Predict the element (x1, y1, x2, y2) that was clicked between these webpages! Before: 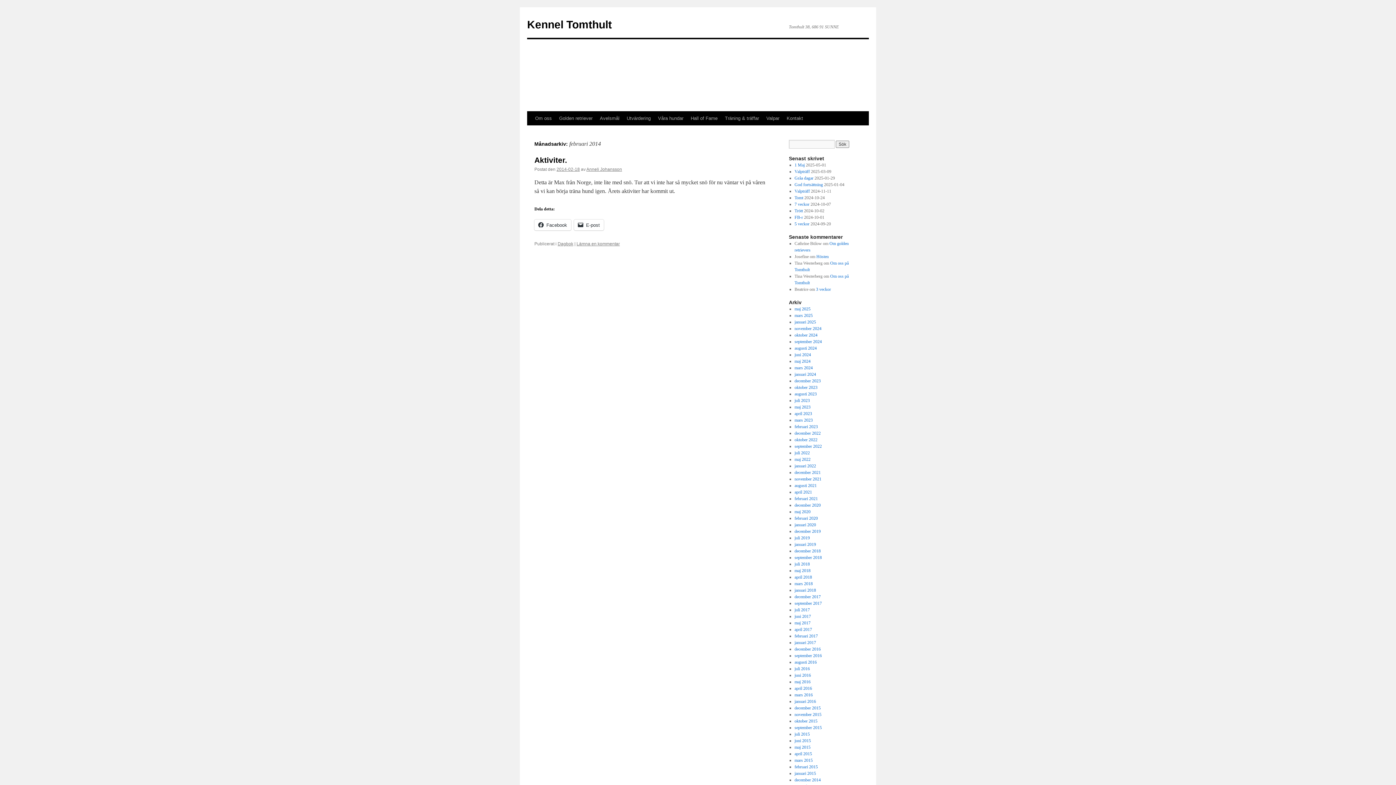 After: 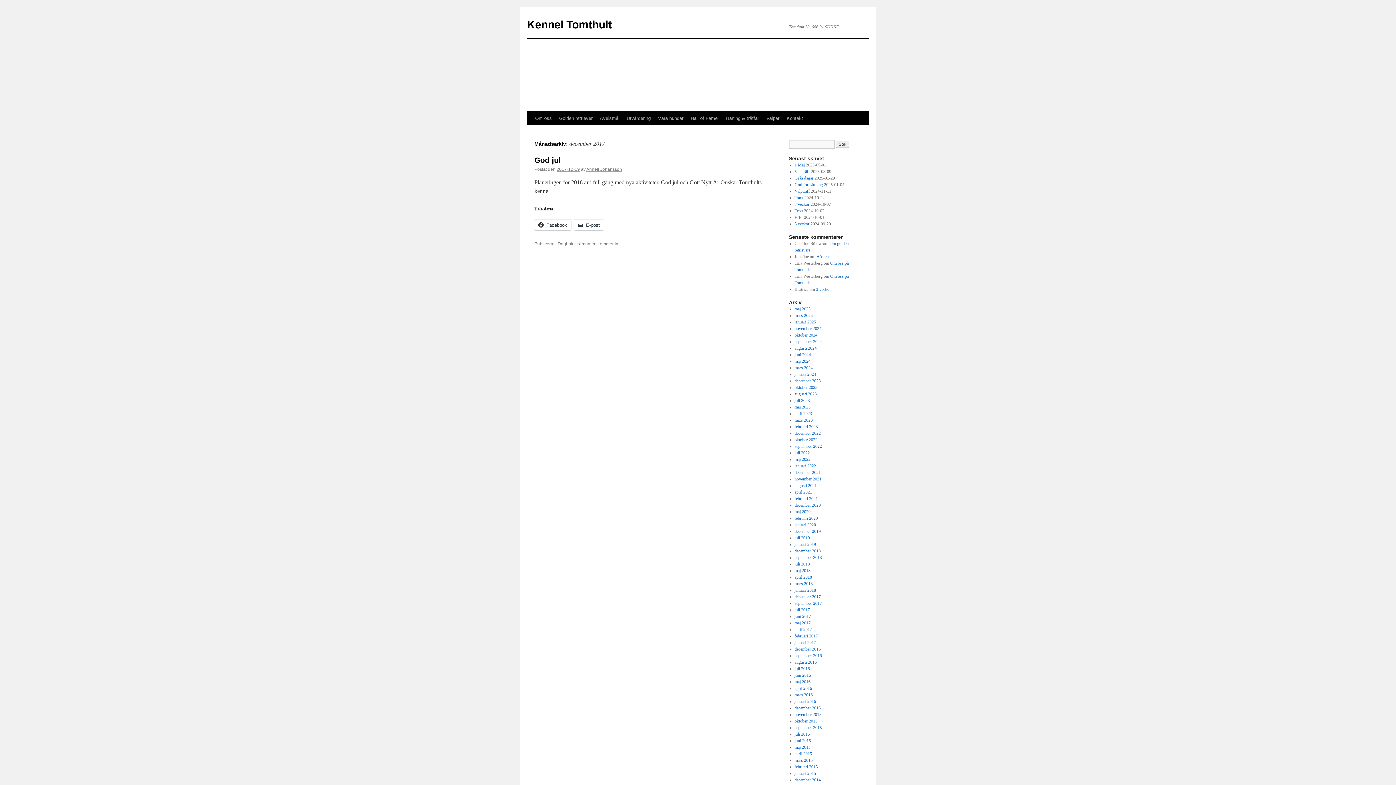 Action: label: december 2017 bbox: (794, 594, 820, 599)